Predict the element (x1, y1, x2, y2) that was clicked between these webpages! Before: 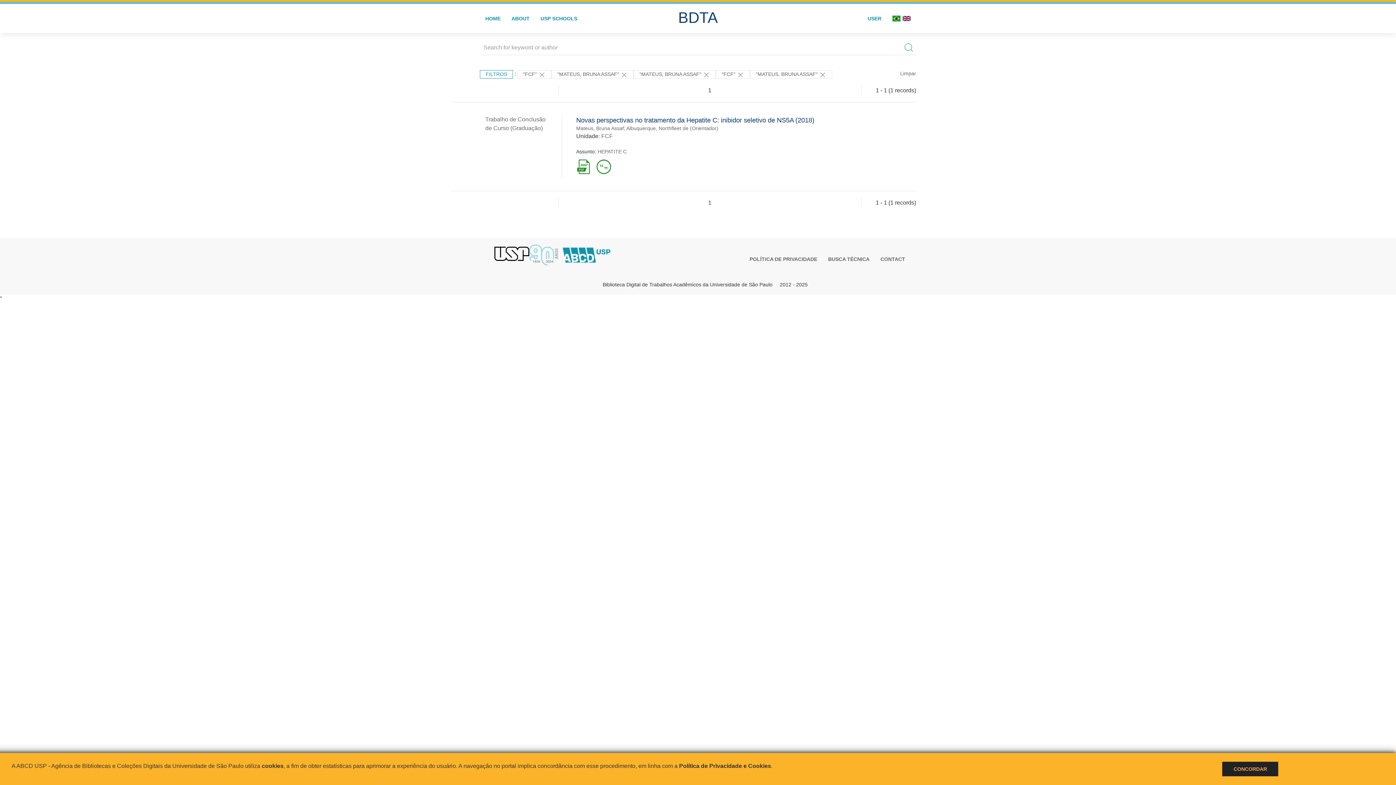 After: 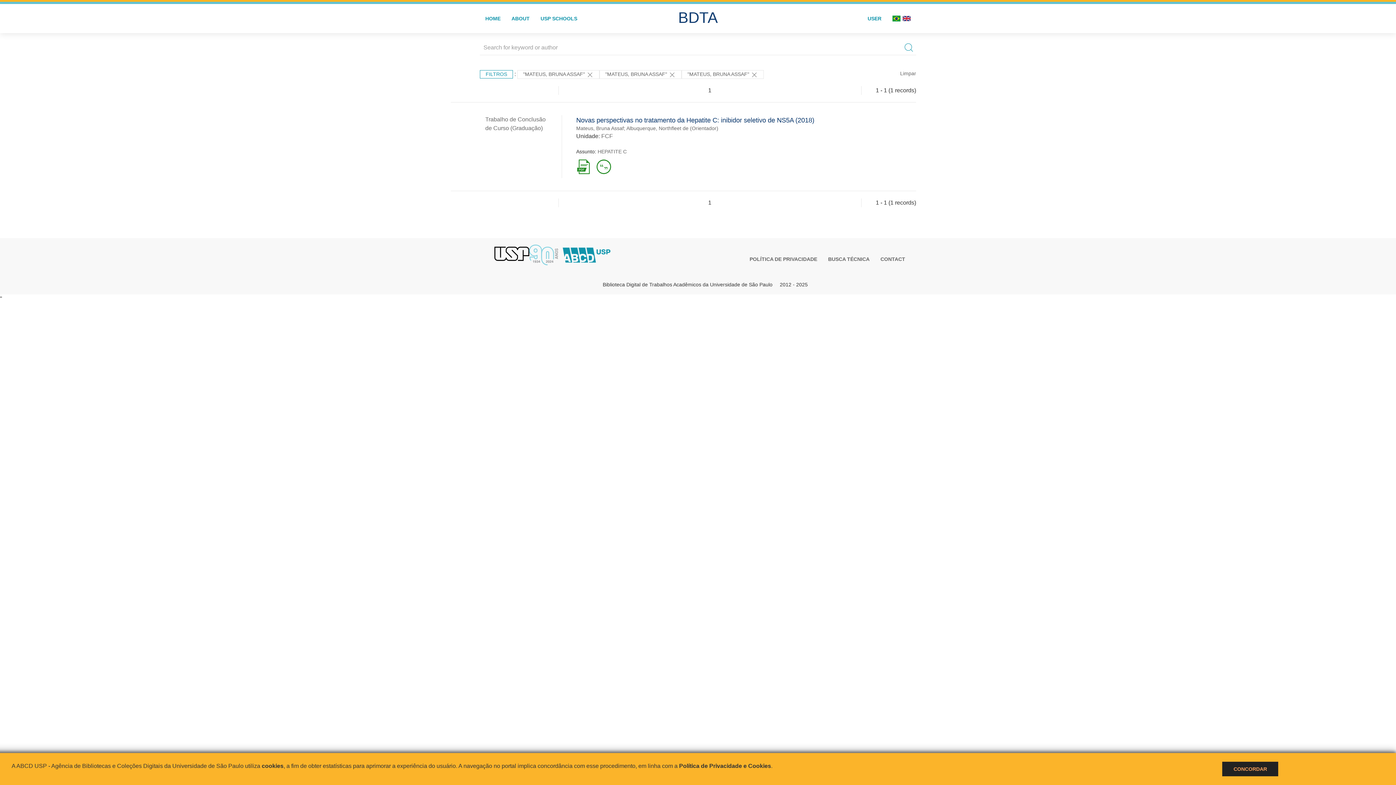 Action: bbox: (517, 70, 551, 78) label: "FCF" 